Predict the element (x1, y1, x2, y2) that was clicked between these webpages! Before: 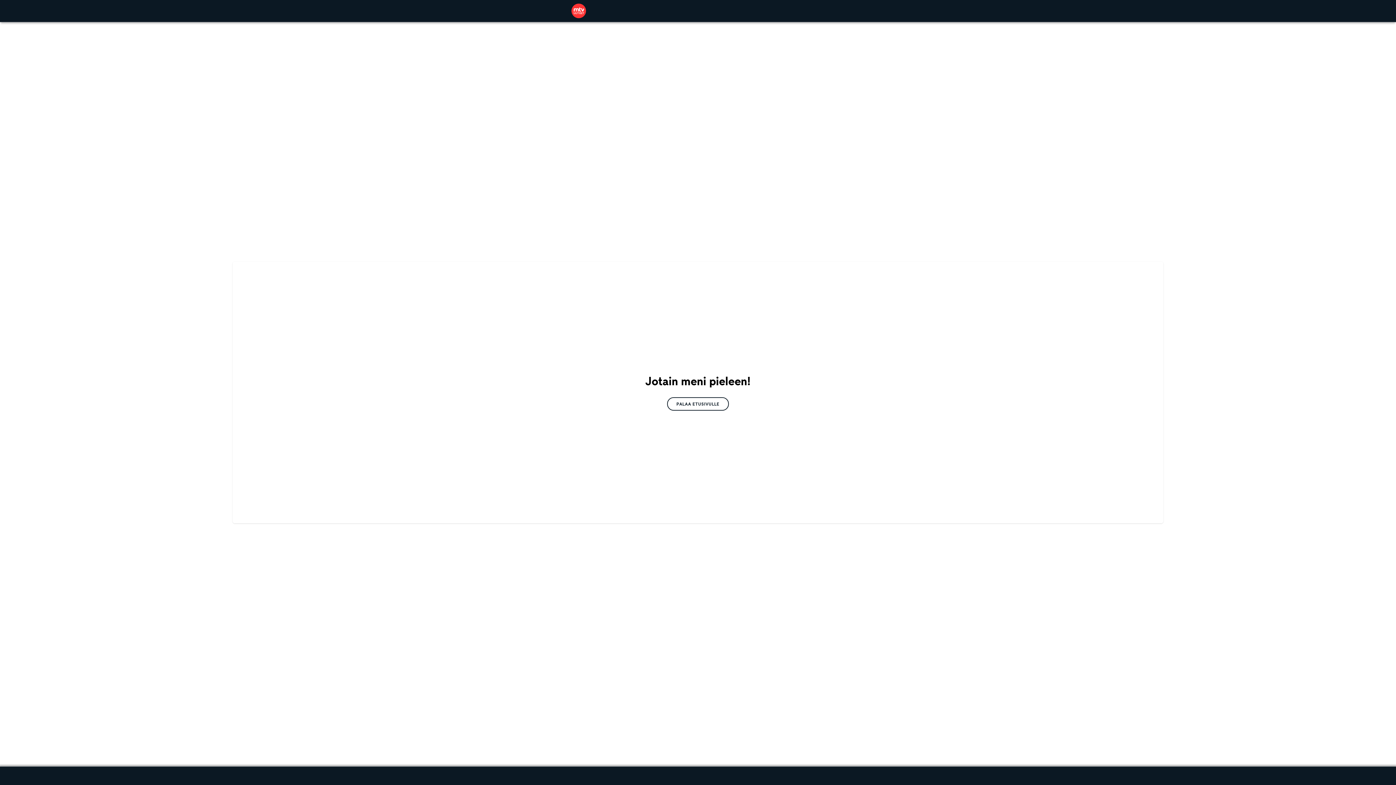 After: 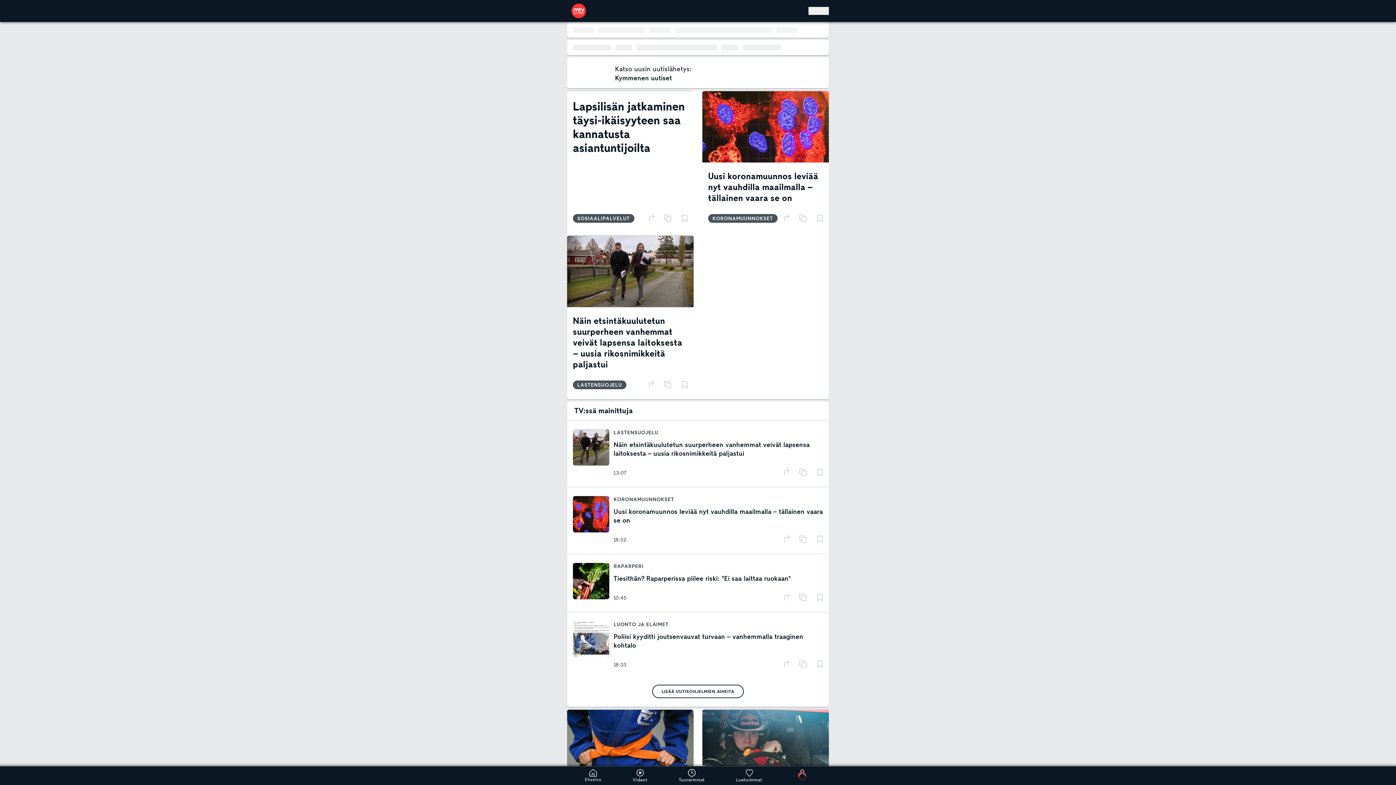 Action: bbox: (667, 397, 729, 410) label: PALAA ETUSIVULLE